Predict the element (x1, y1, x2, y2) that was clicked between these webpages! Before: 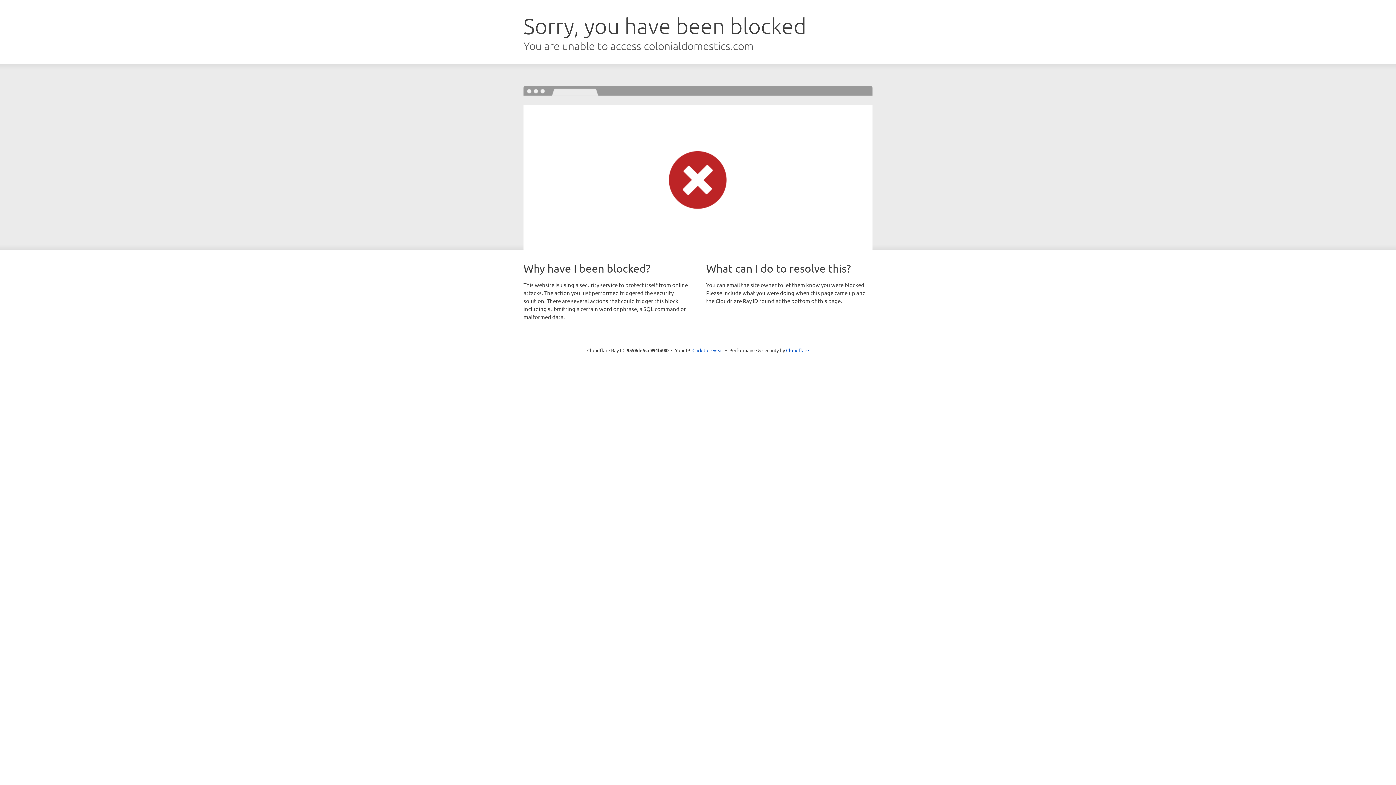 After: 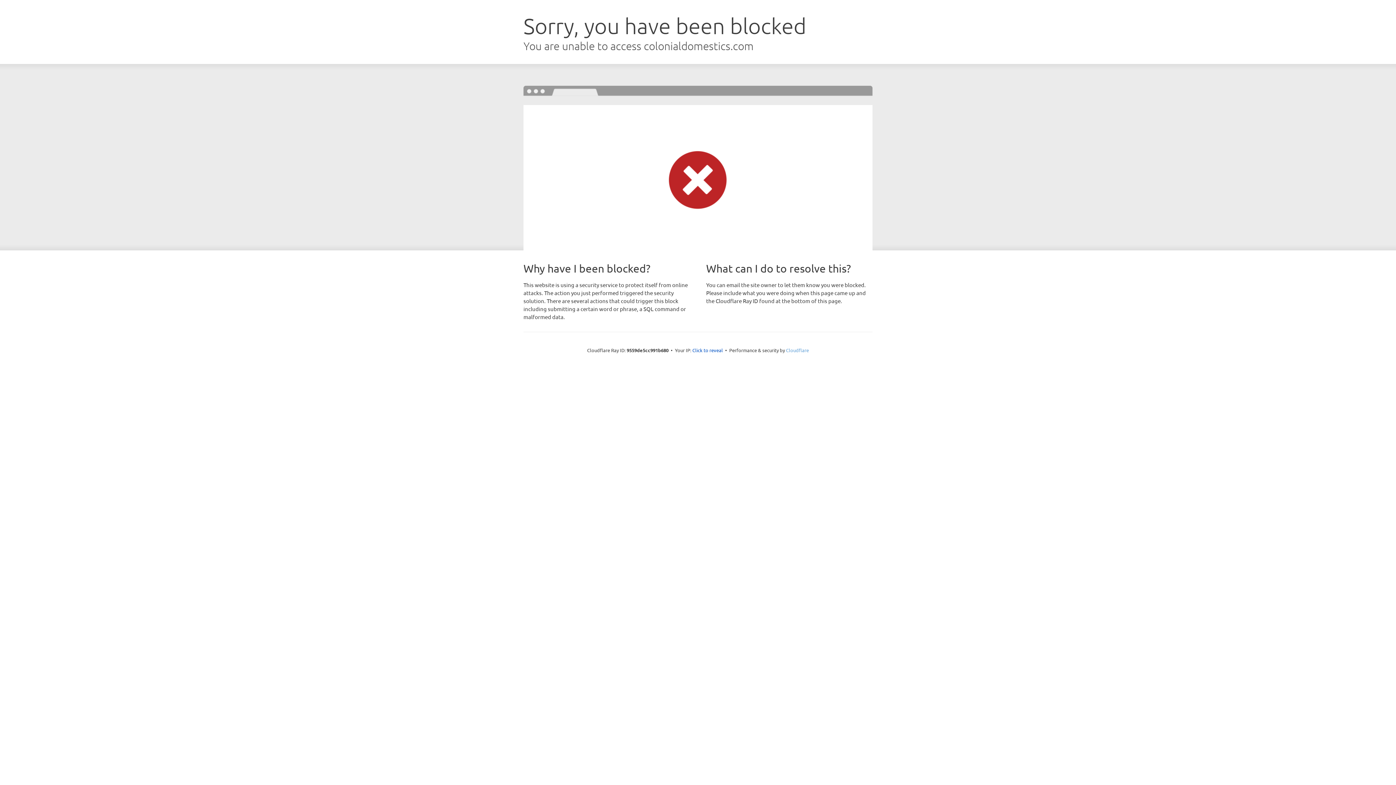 Action: label: Cloudflare bbox: (786, 347, 809, 353)